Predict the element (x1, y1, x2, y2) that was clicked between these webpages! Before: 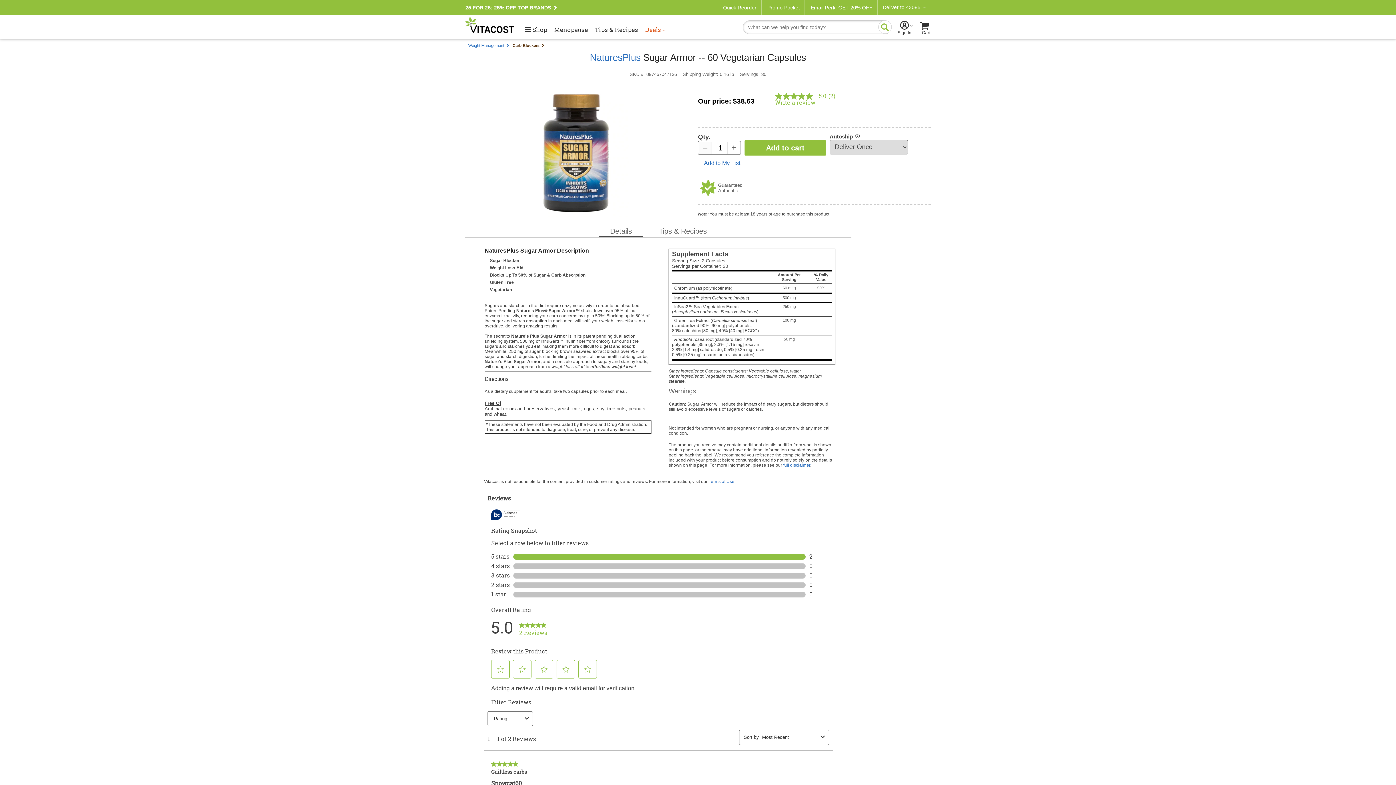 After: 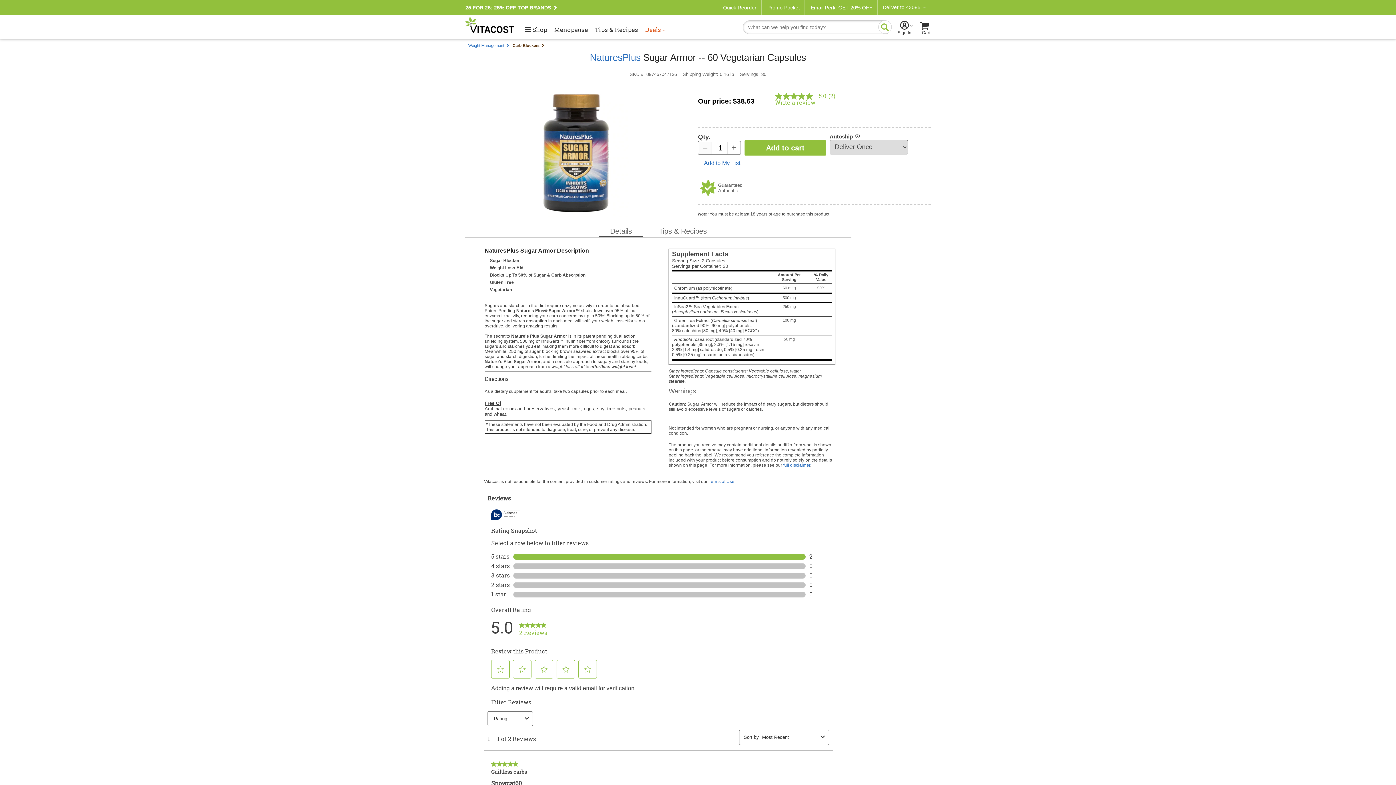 Action: label: Terms of Use. bbox: (708, 479, 735, 484)